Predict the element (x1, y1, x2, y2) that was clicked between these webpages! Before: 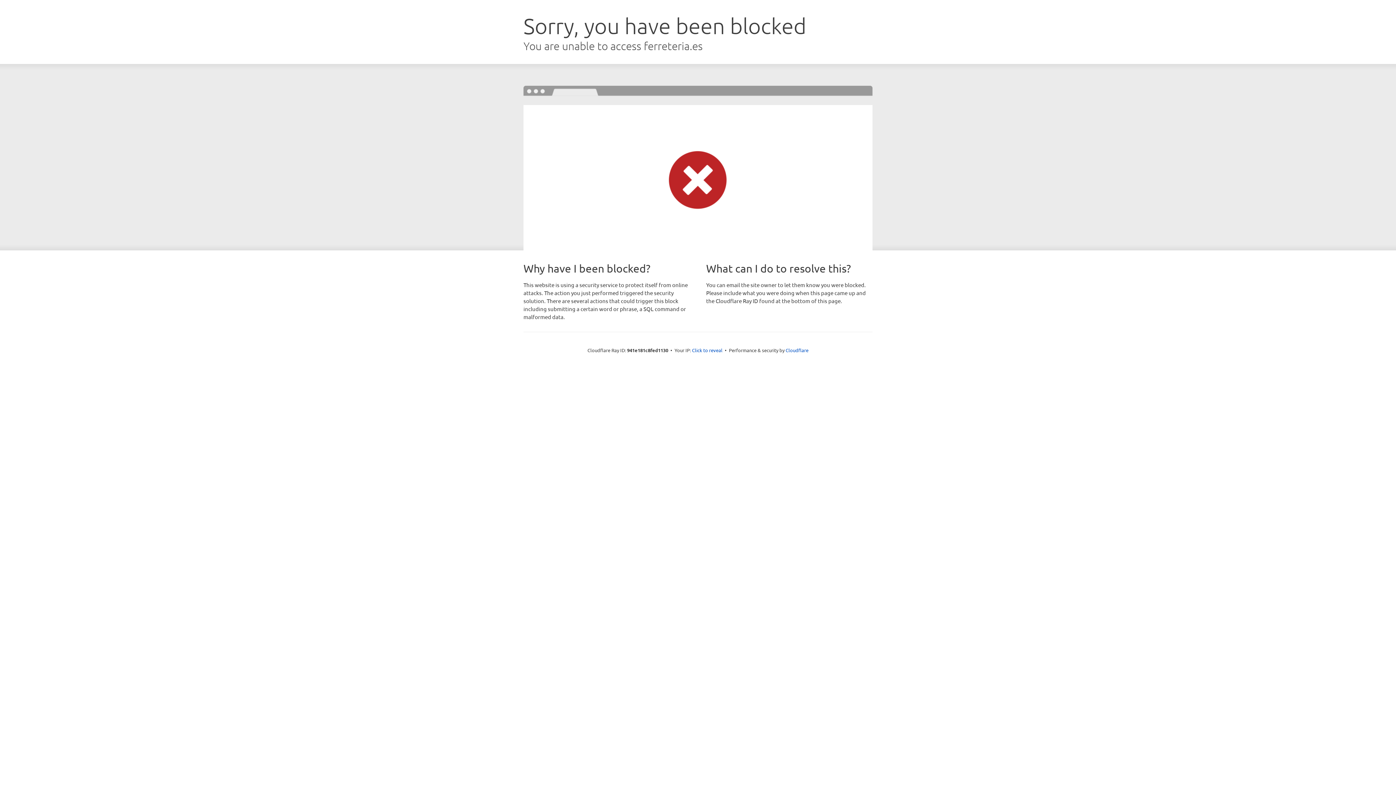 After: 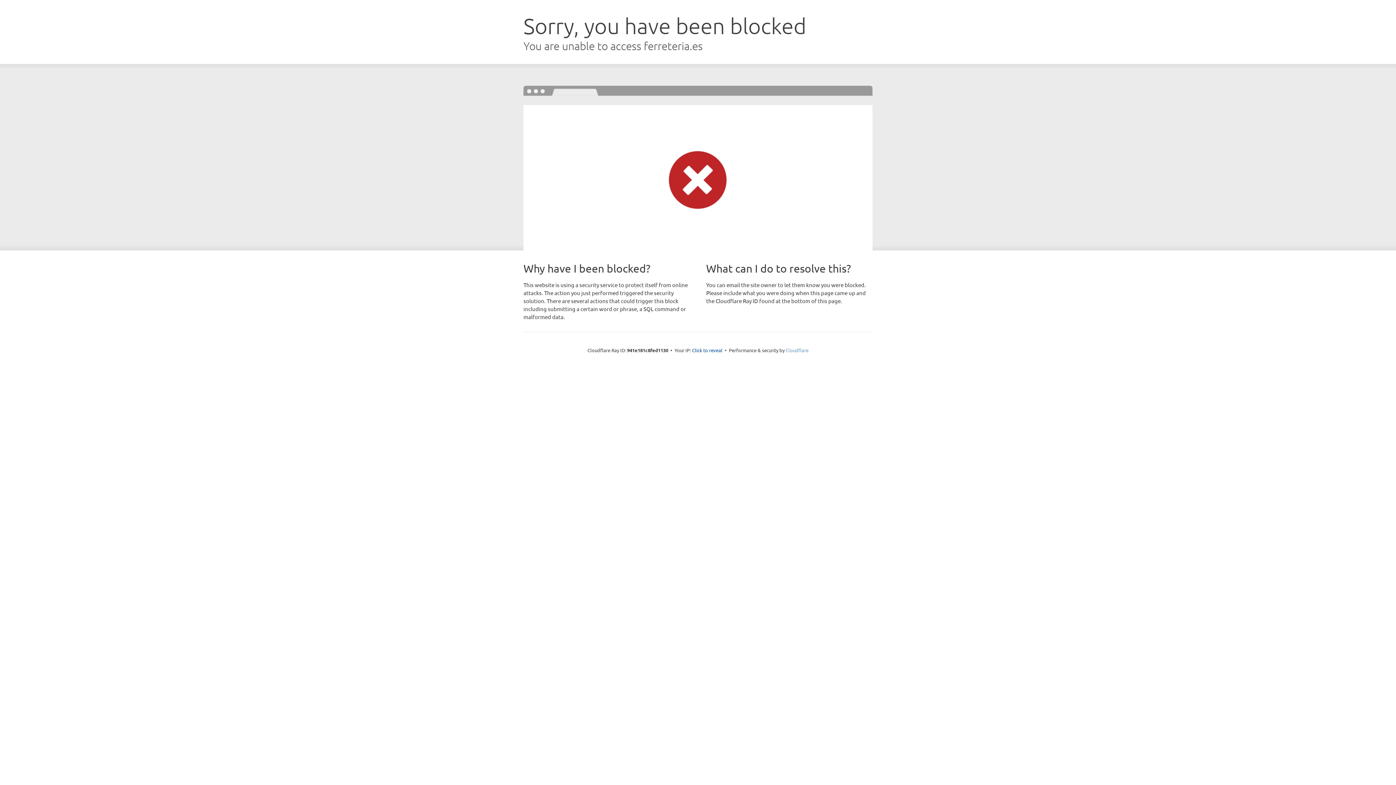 Action: label: Cloudflare bbox: (785, 347, 808, 353)